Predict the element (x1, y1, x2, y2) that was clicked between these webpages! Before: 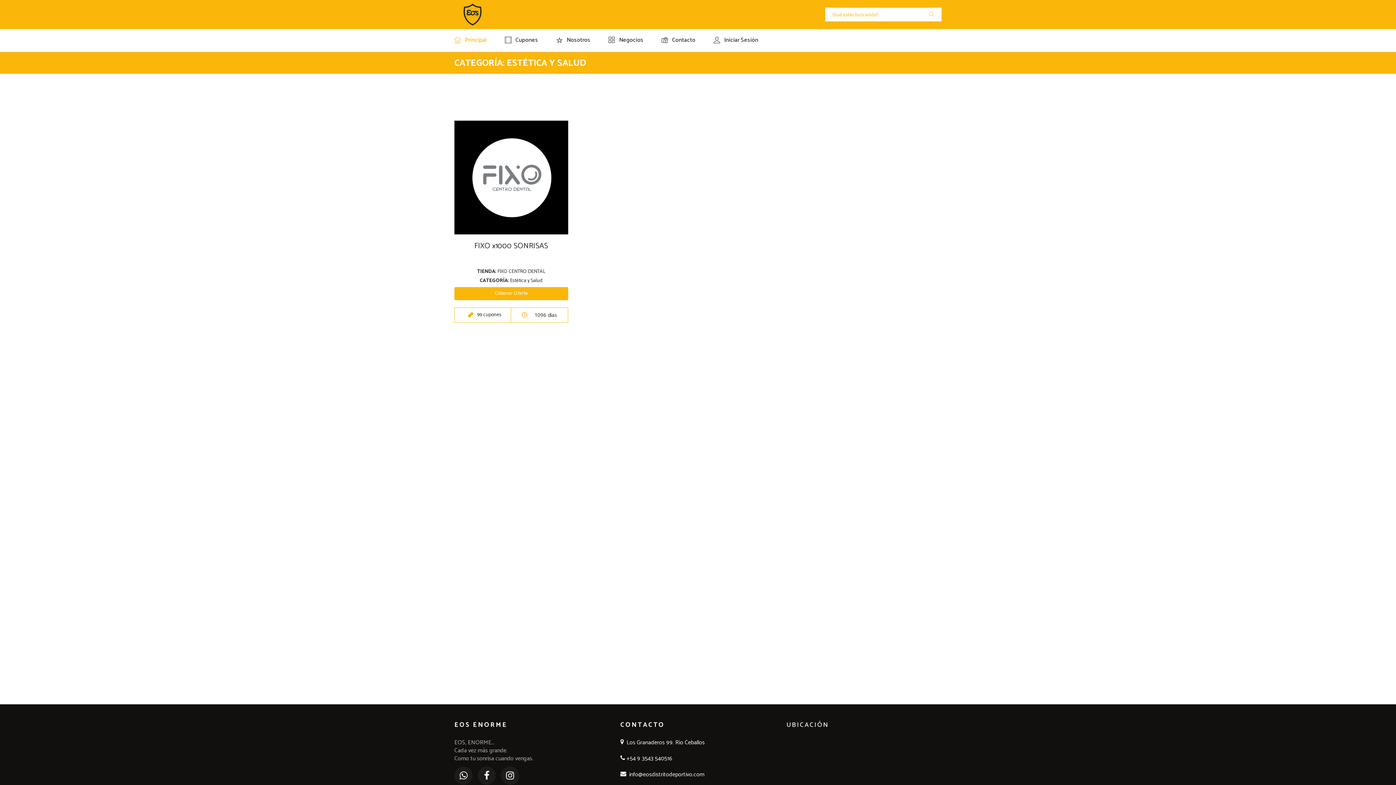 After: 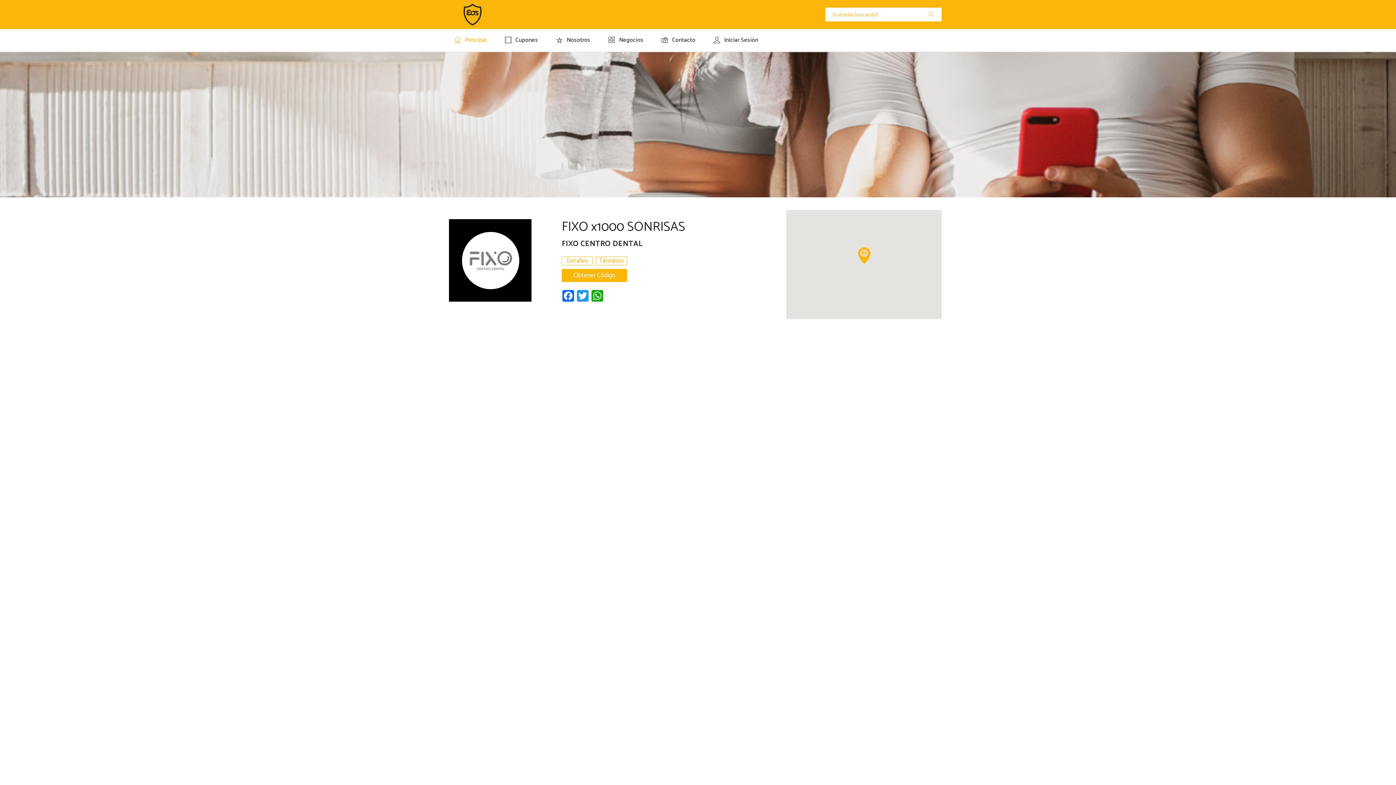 Action: bbox: (454, 120, 568, 234)